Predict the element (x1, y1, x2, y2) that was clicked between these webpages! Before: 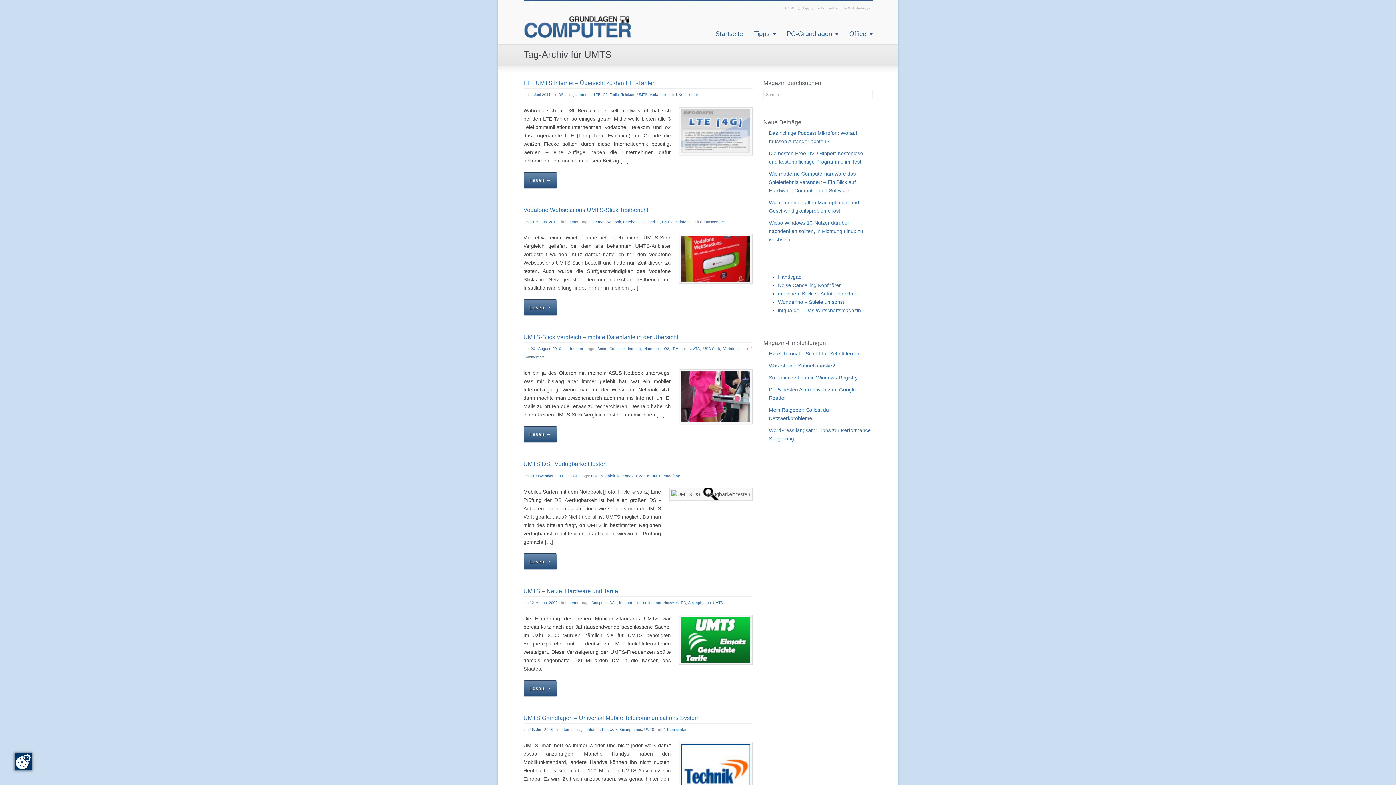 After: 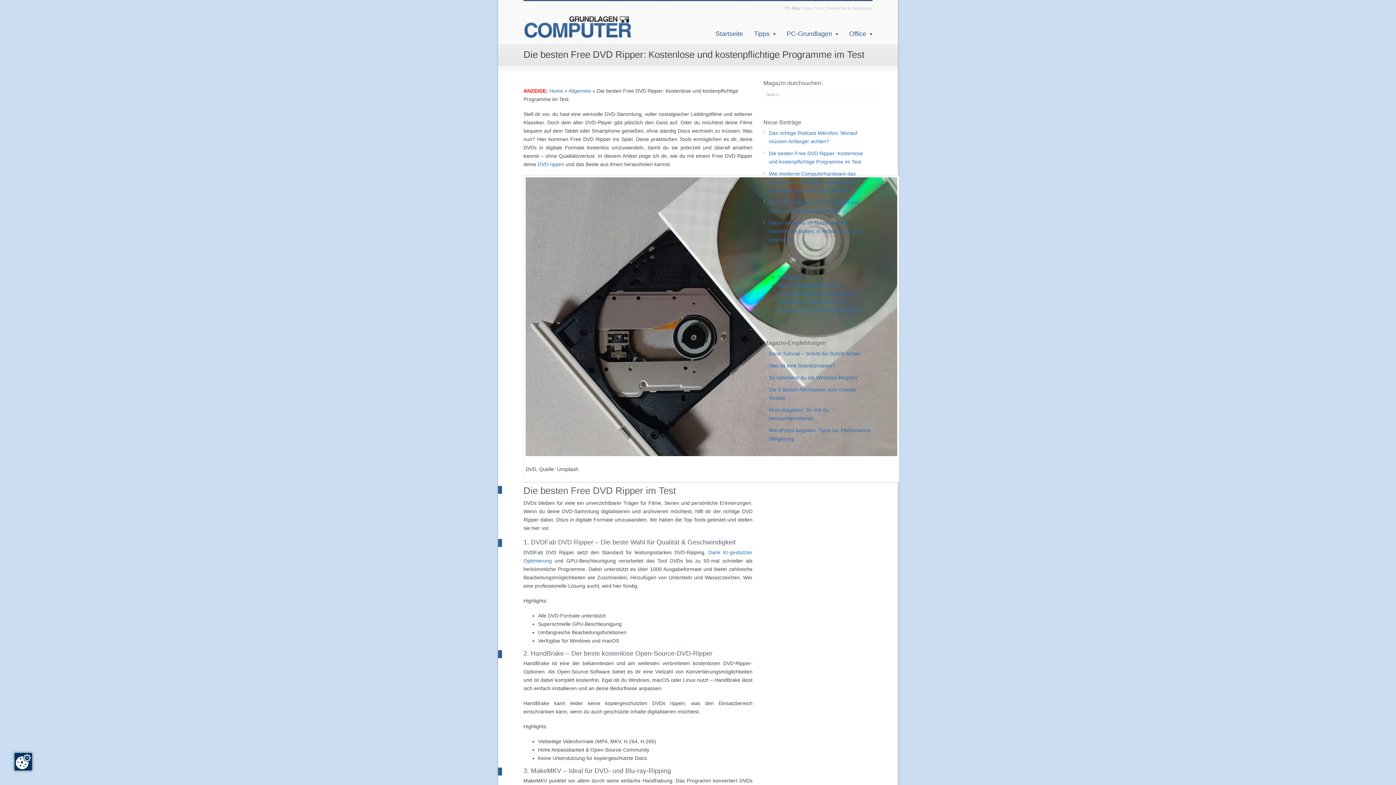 Action: label: Die besten Free DVD Ripper: Kostenlose und kostenpflichtige Programme im Test bbox: (763, 149, 872, 168)